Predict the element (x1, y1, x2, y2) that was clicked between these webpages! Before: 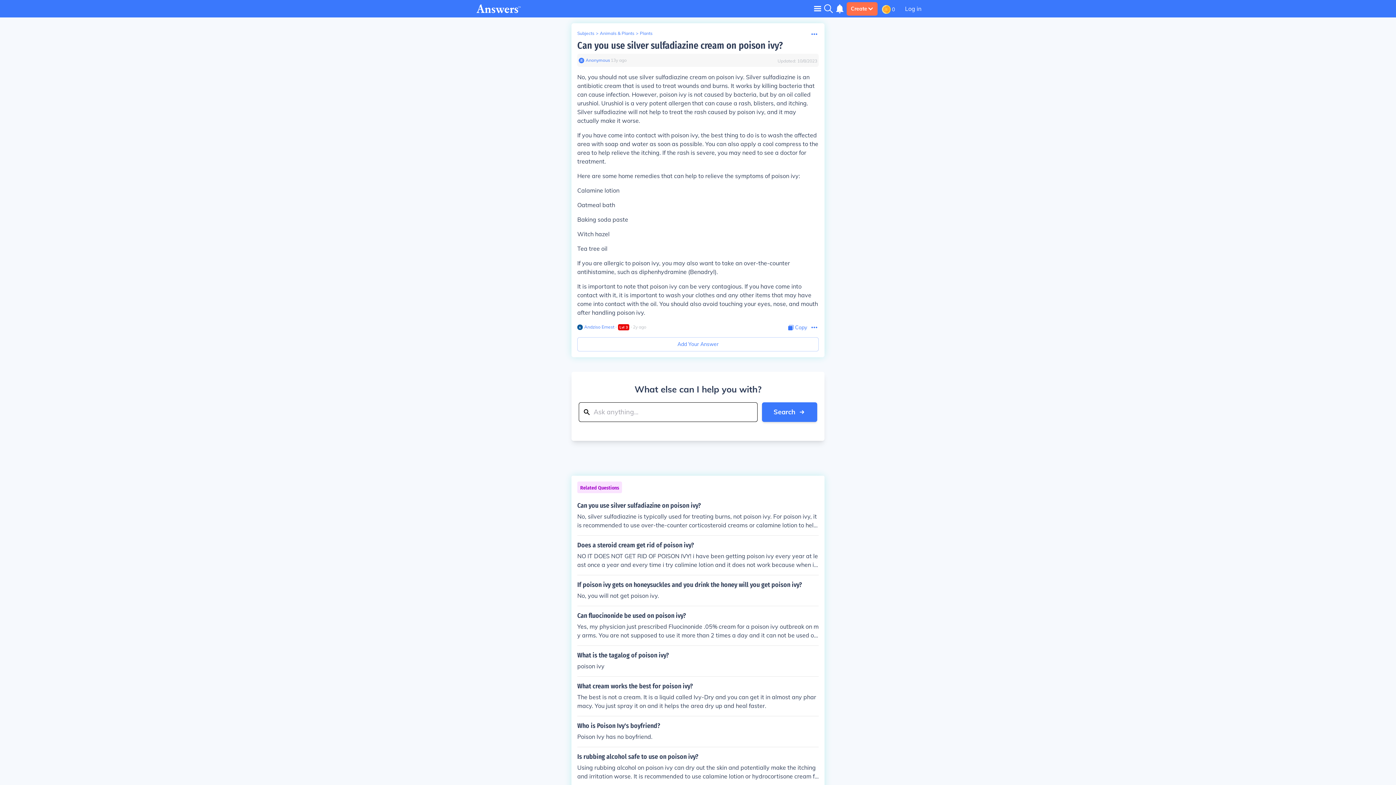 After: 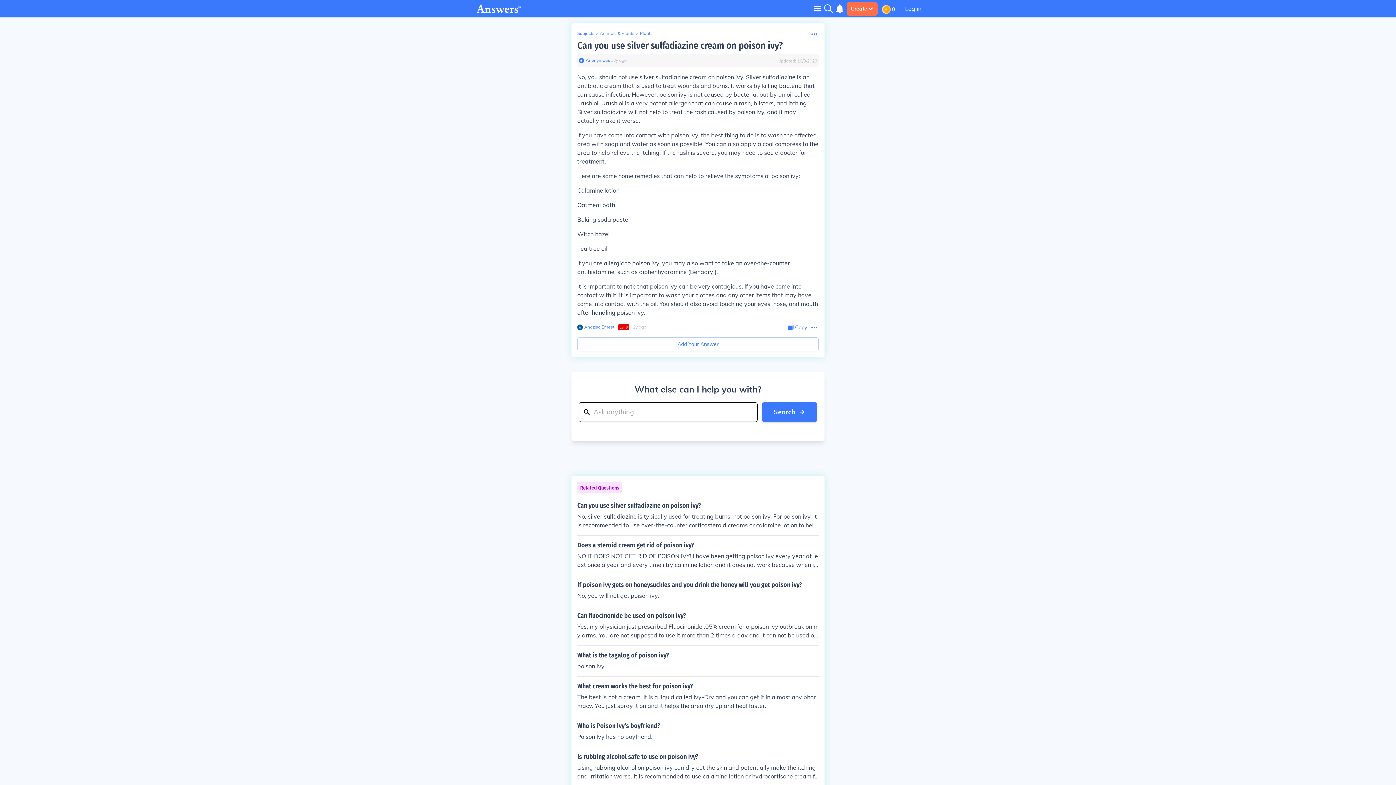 Action: bbox: (578, 57, 584, 63)